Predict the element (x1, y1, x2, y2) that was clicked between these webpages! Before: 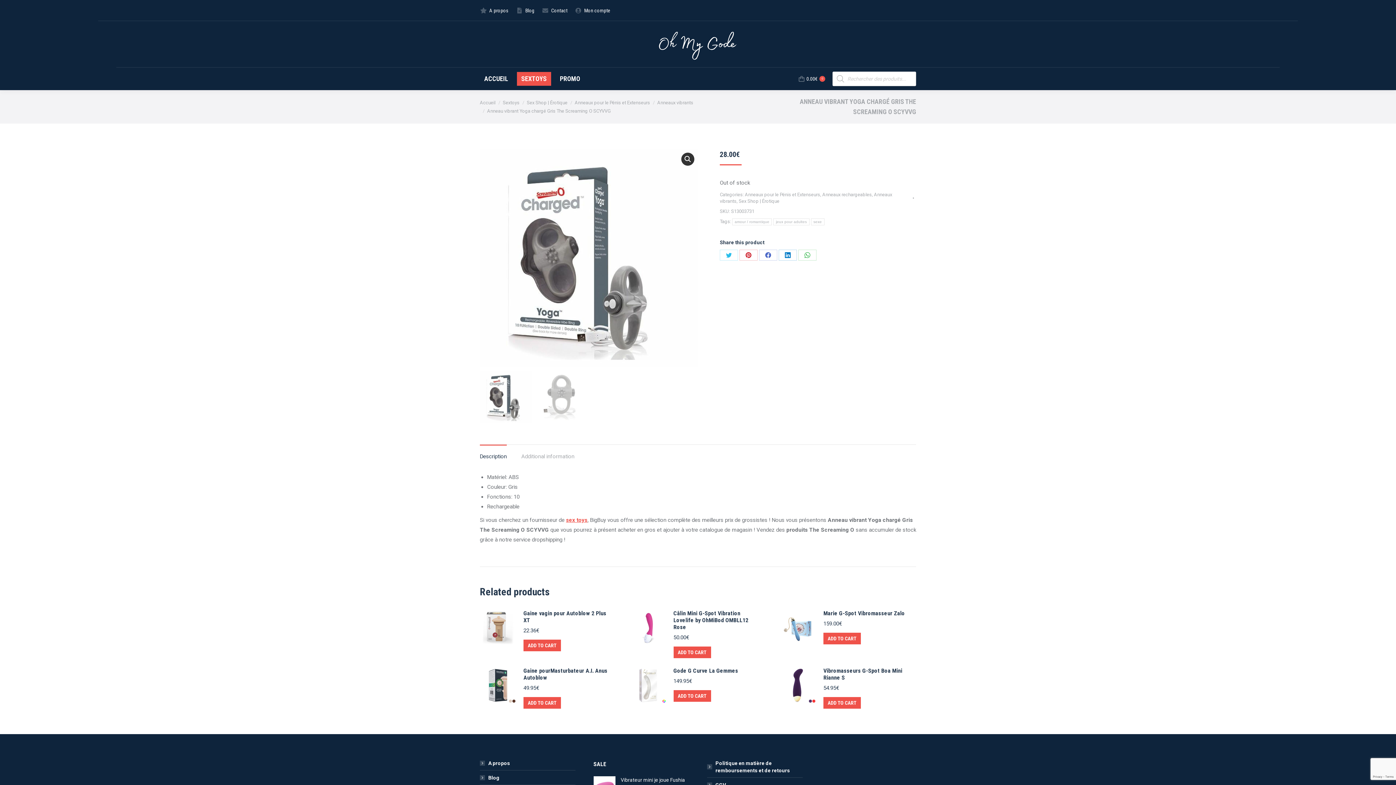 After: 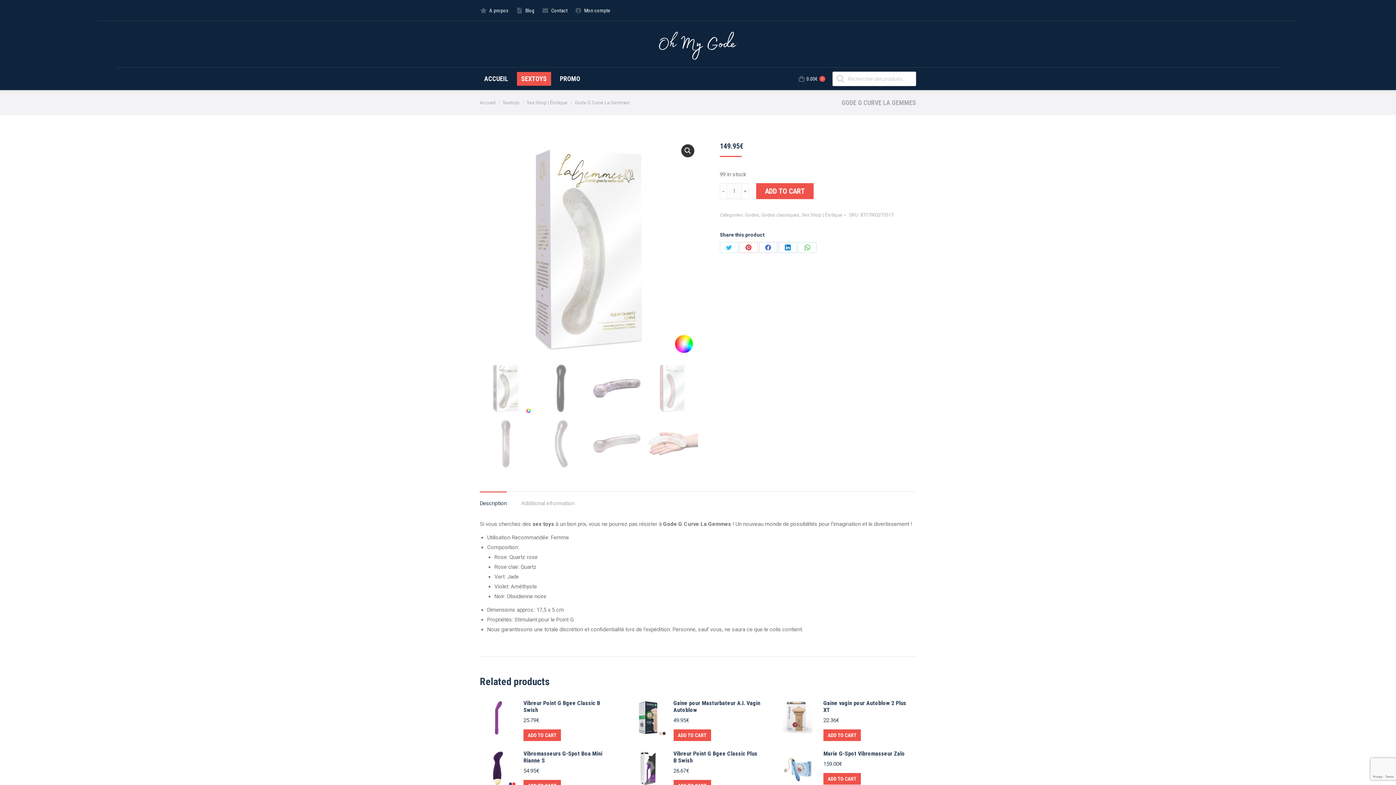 Action: label: Gode G Curve La Gemmes bbox: (673, 667, 738, 674)